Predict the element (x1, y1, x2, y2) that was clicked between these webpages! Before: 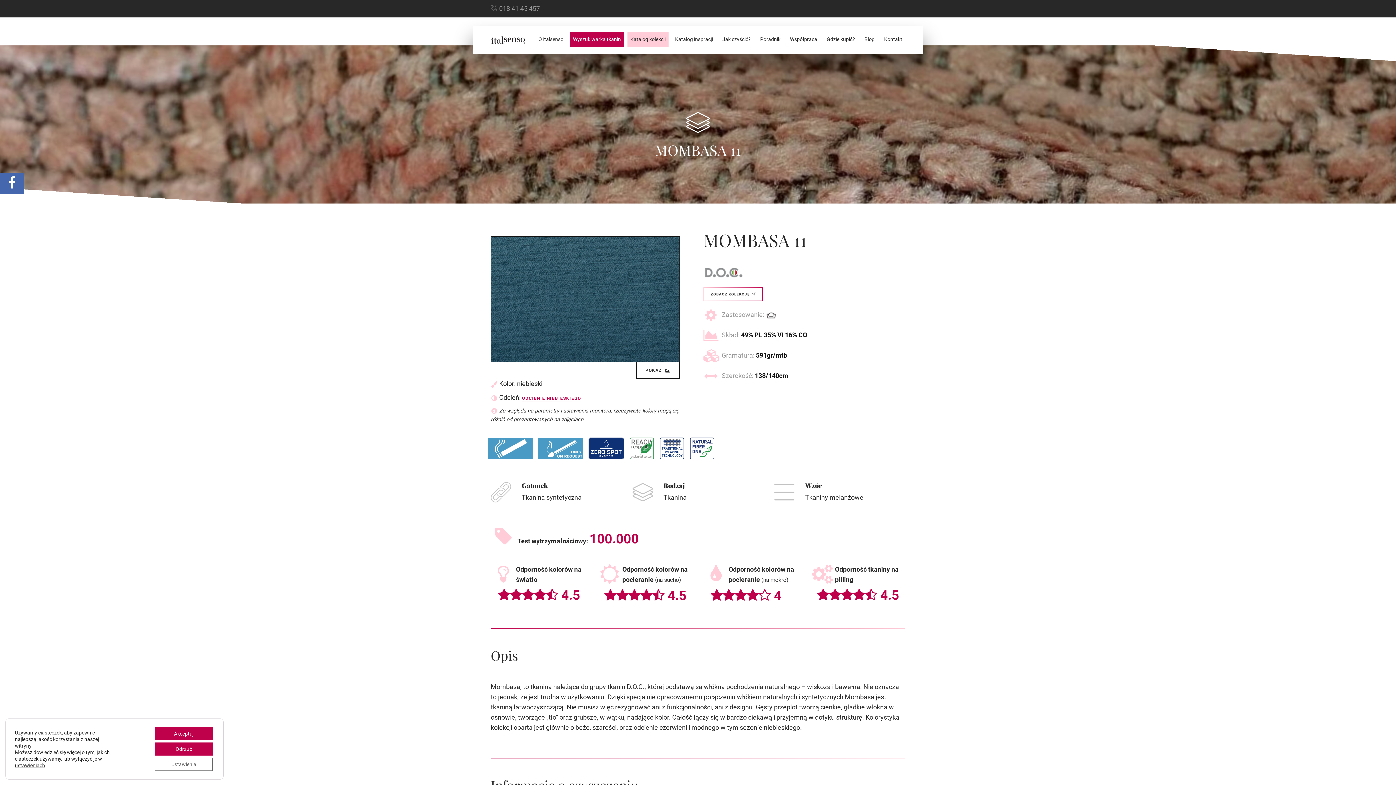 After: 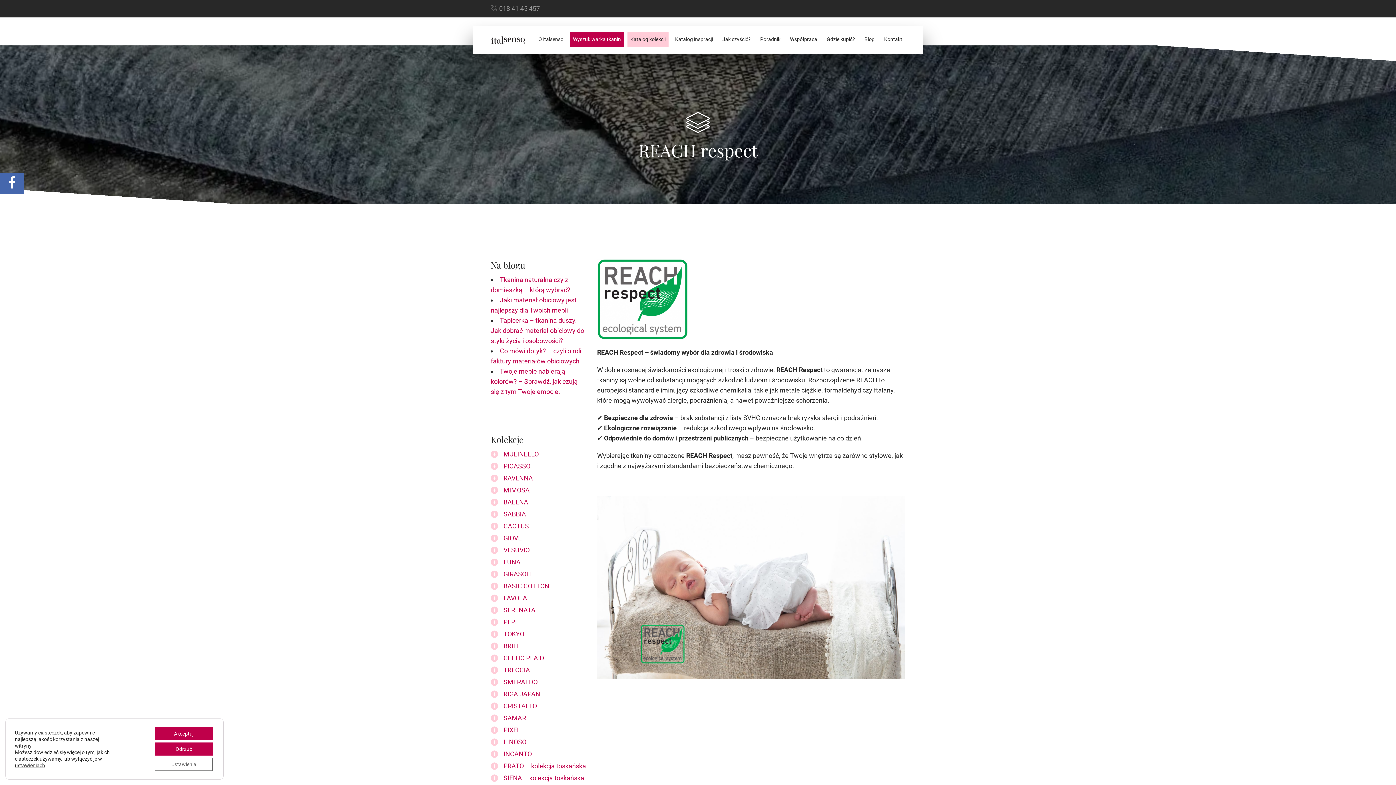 Action: bbox: (626, 435, 657, 462)